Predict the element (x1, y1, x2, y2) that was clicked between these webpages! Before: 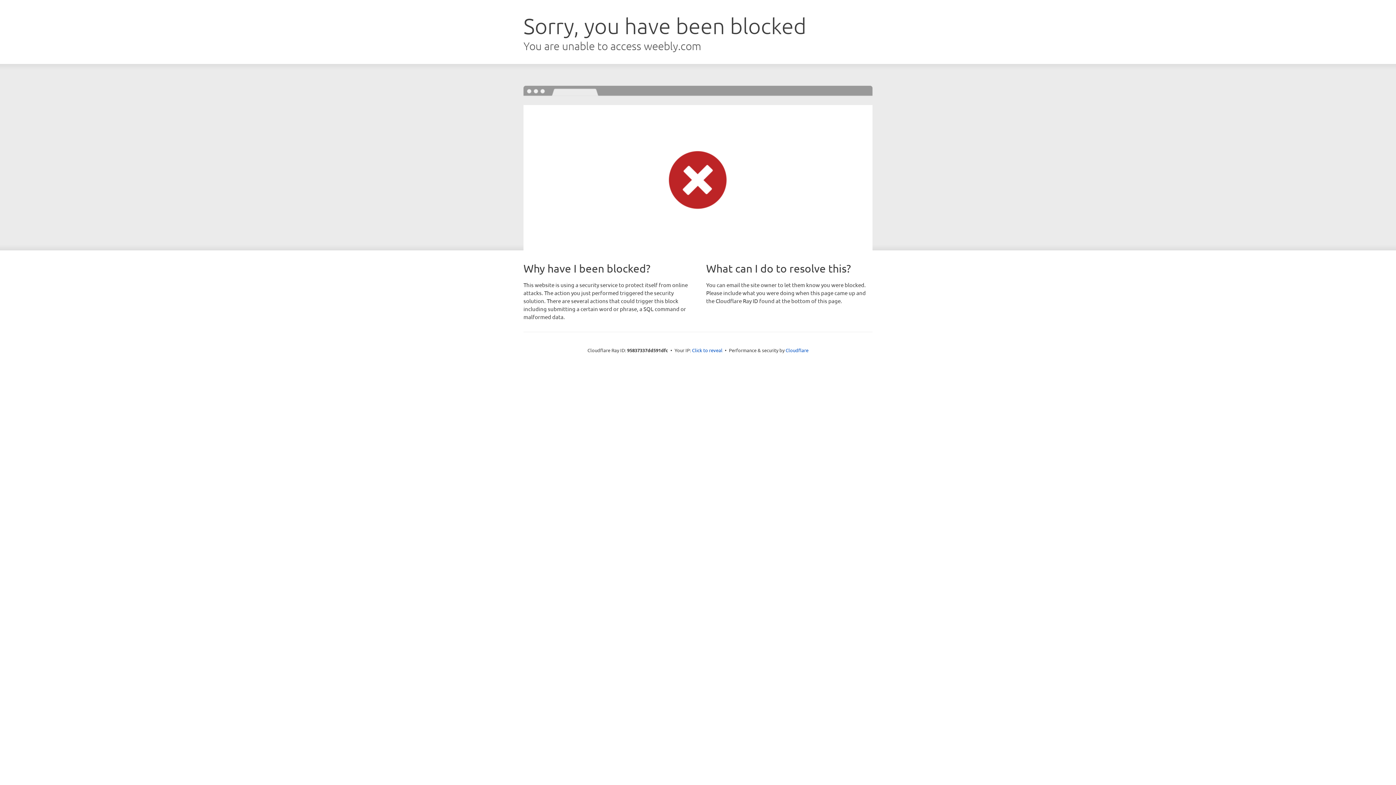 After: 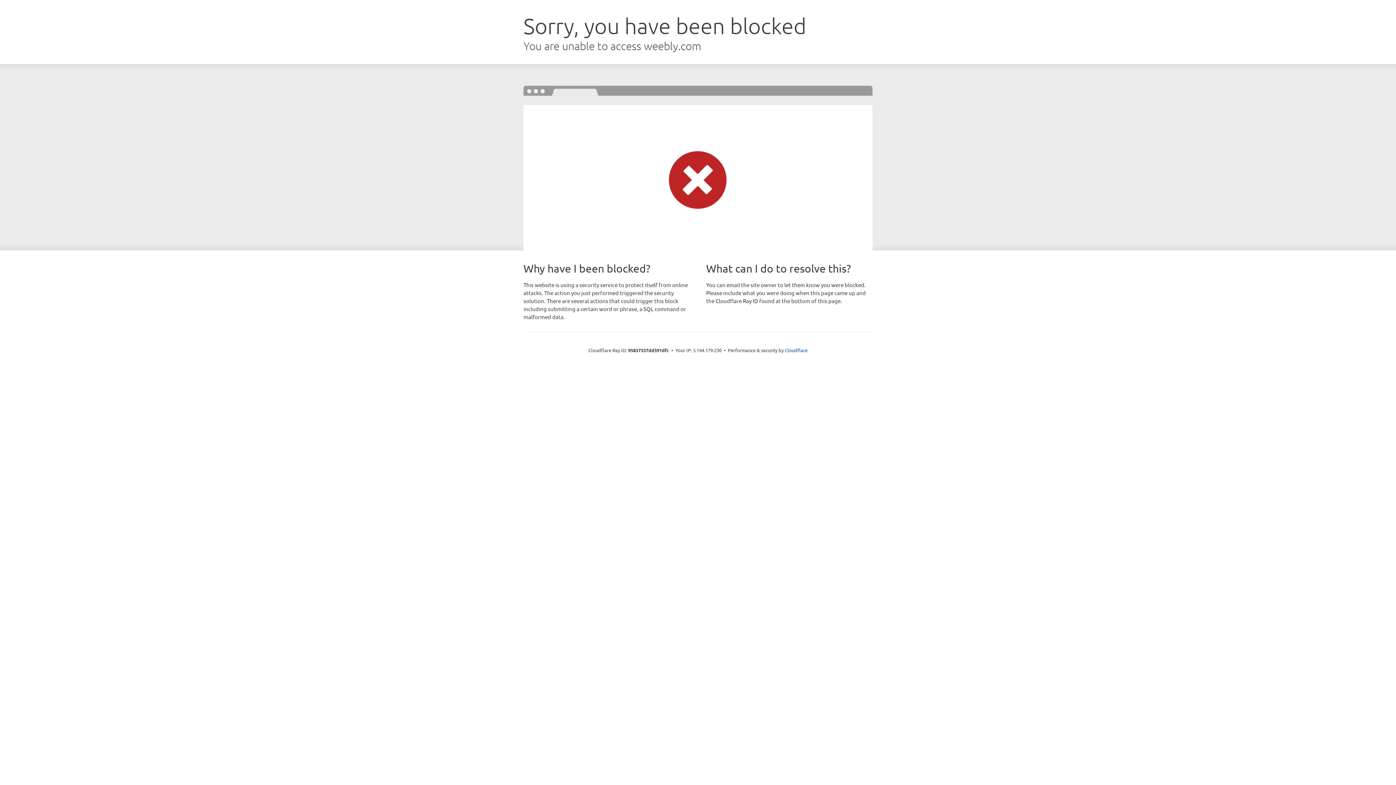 Action: label: Click to reveal bbox: (692, 346, 722, 353)